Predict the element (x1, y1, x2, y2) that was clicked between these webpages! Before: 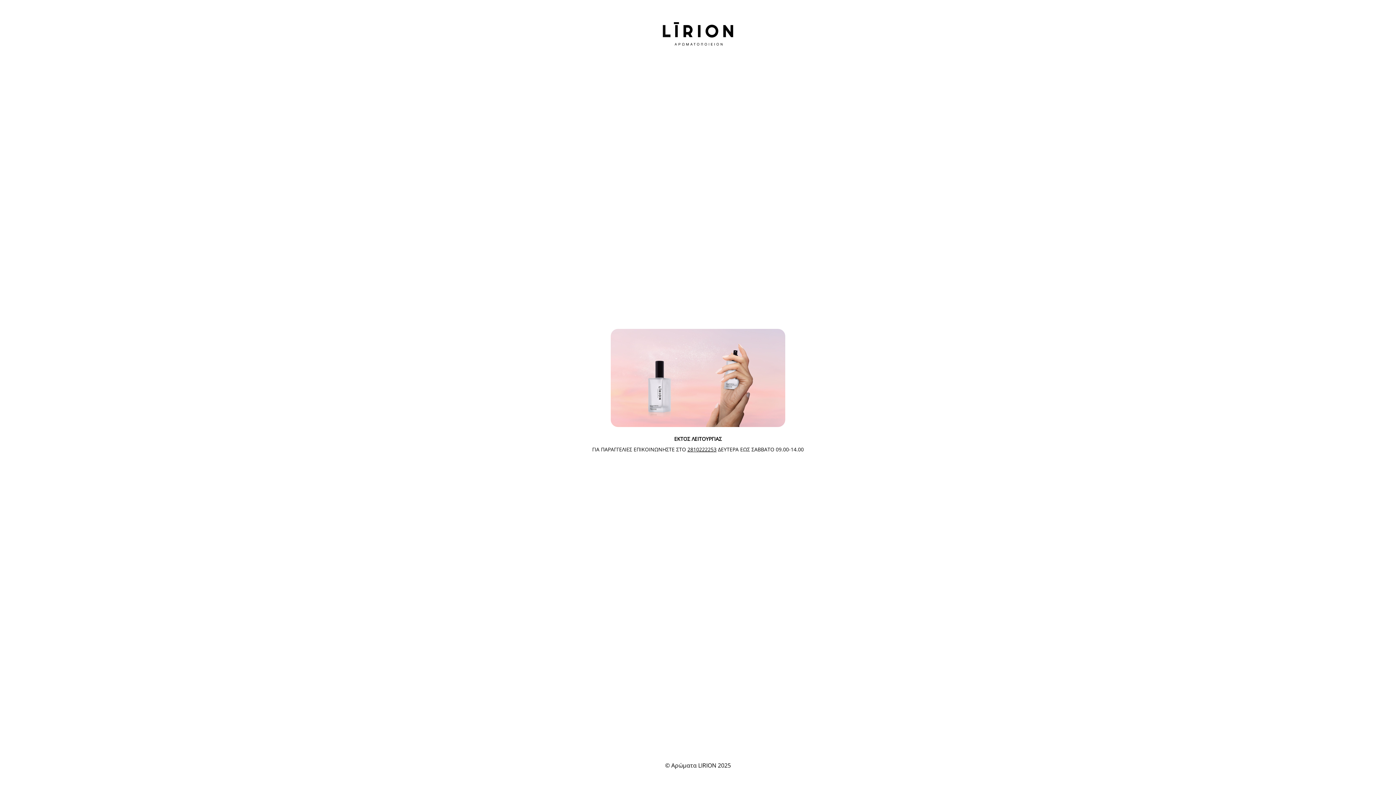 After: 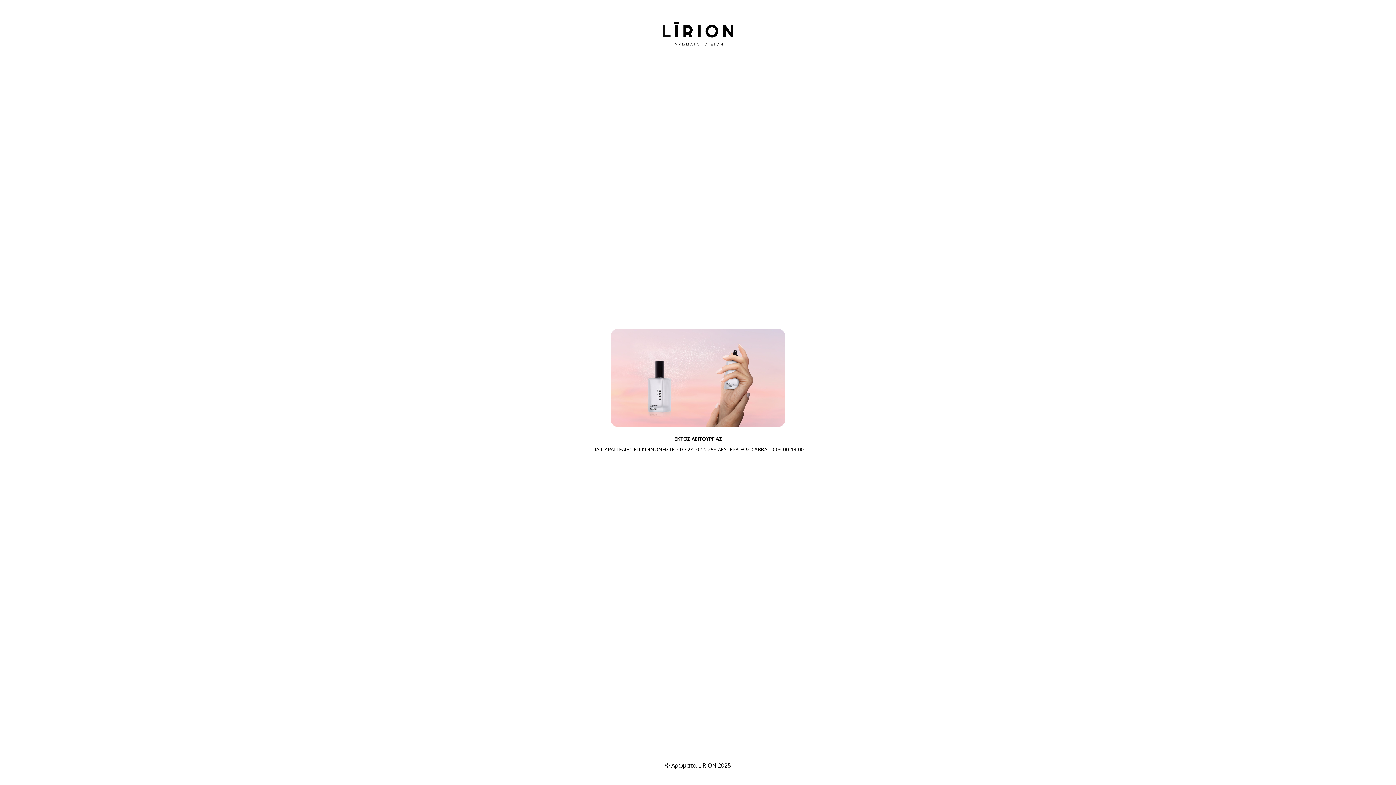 Action: label: 2810222253 bbox: (687, 446, 716, 452)